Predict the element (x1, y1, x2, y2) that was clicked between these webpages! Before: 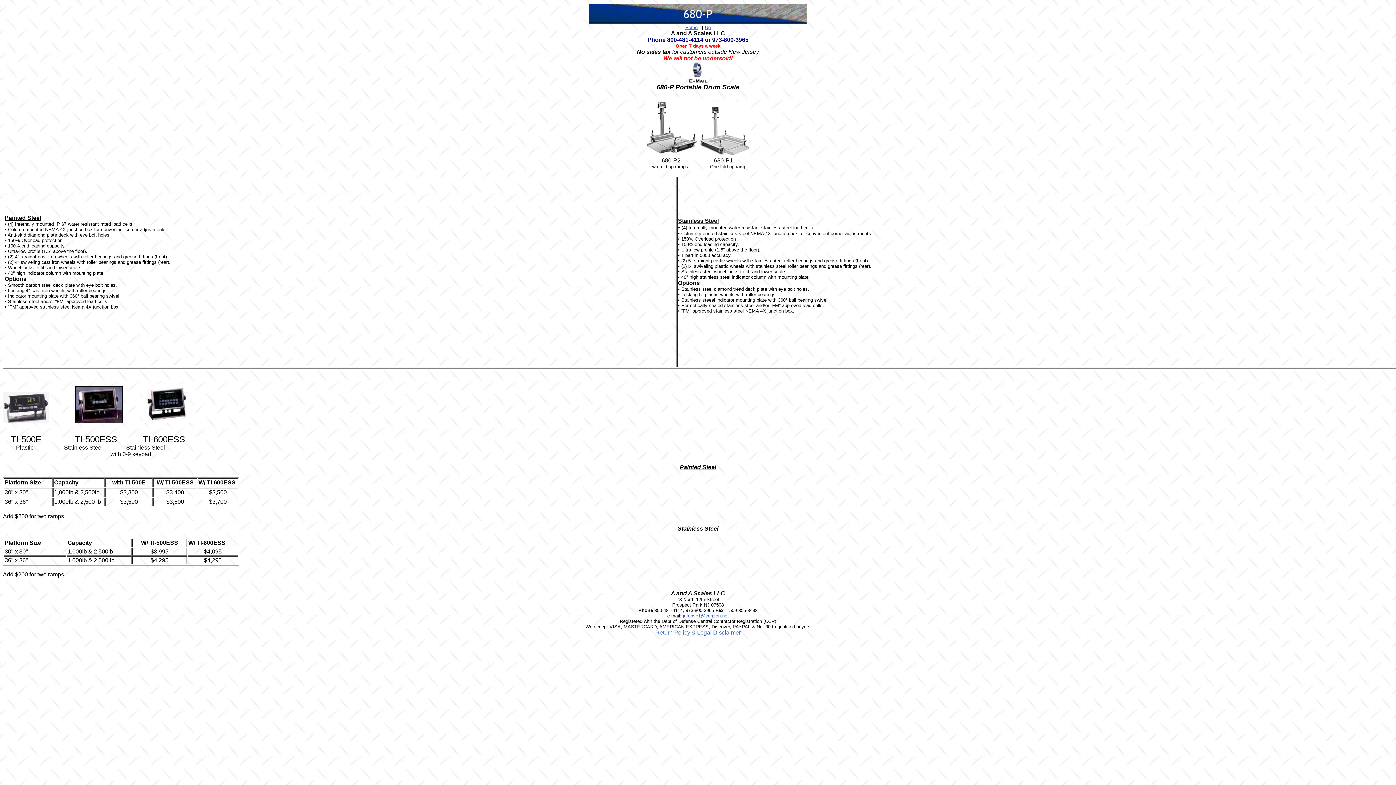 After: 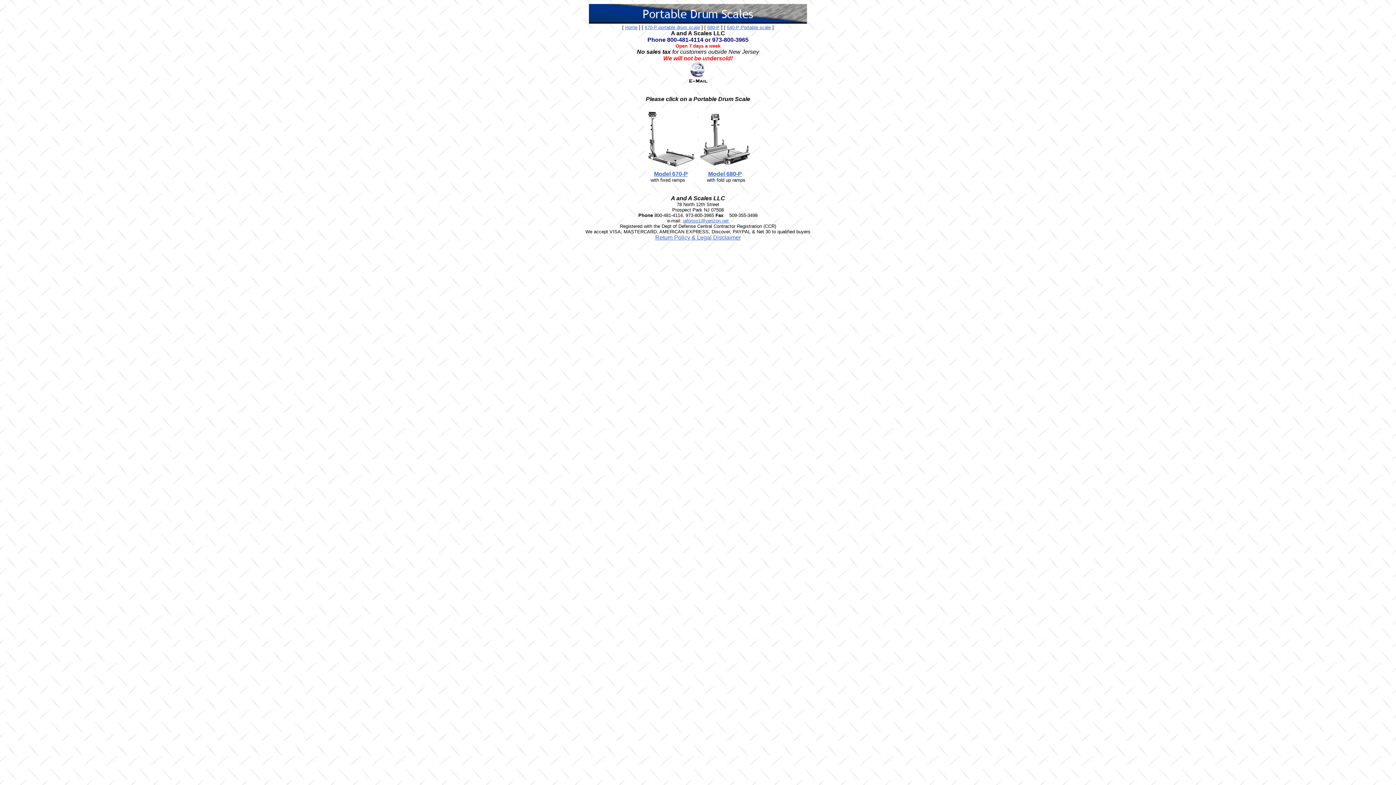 Action: bbox: (705, 24, 710, 30) label: Up